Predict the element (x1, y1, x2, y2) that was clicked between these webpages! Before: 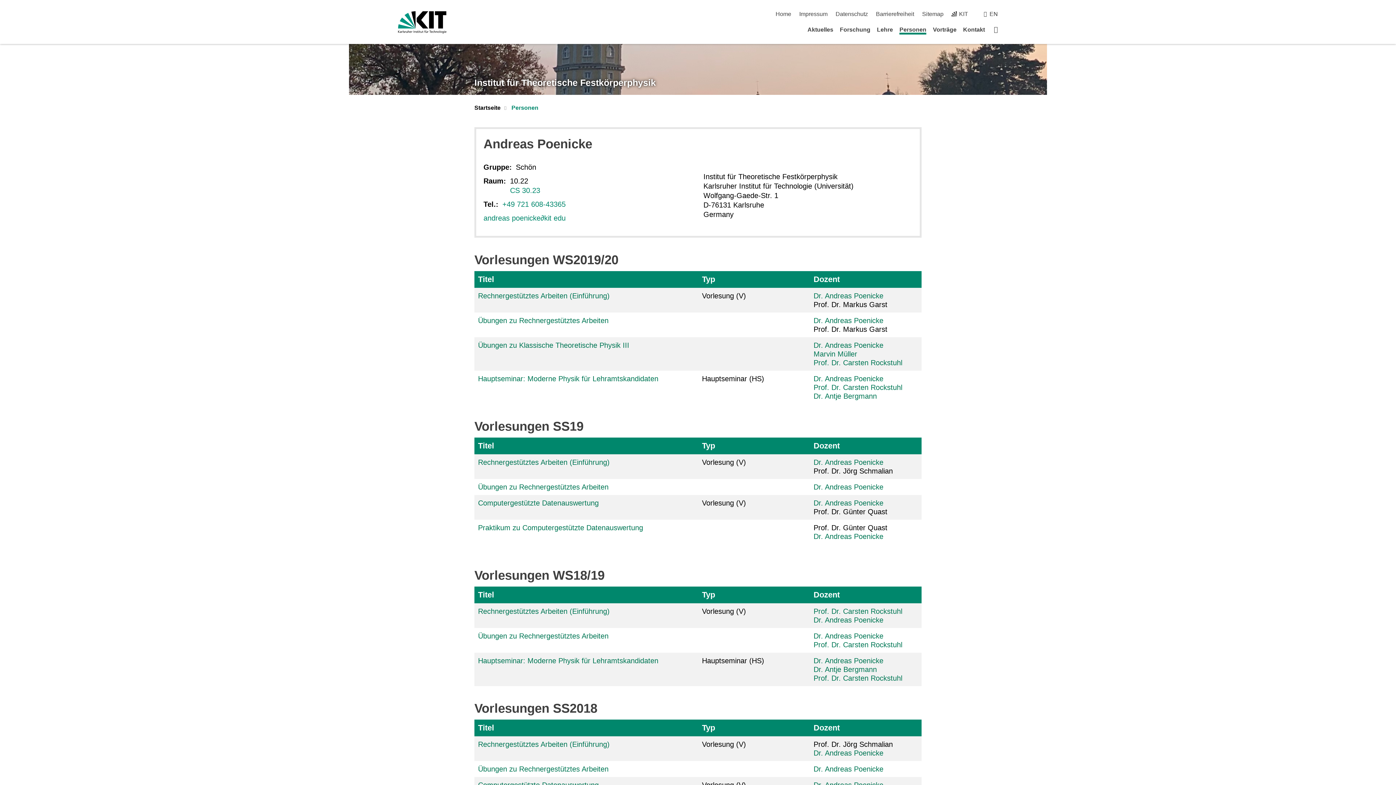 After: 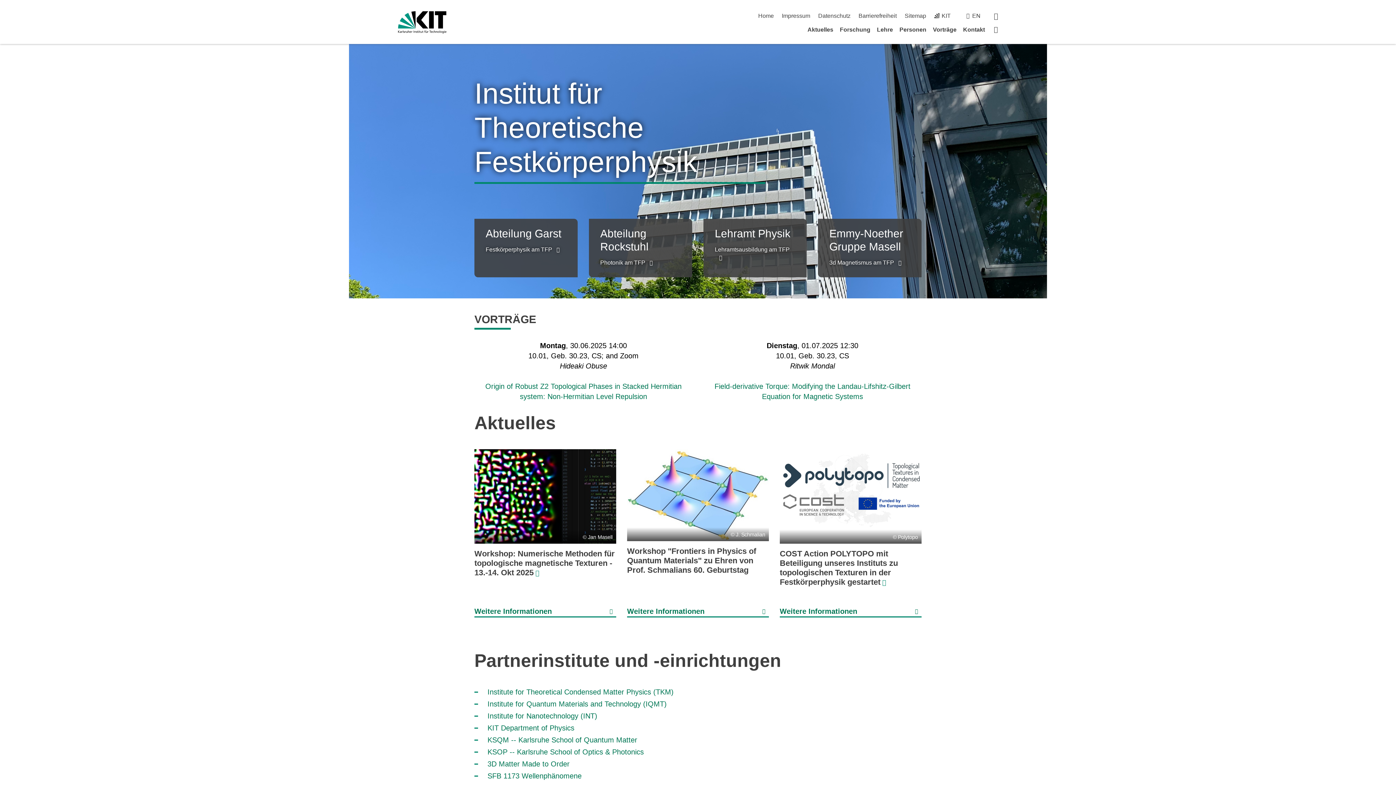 Action: label: Startseite bbox: (994, 25, 998, 33)